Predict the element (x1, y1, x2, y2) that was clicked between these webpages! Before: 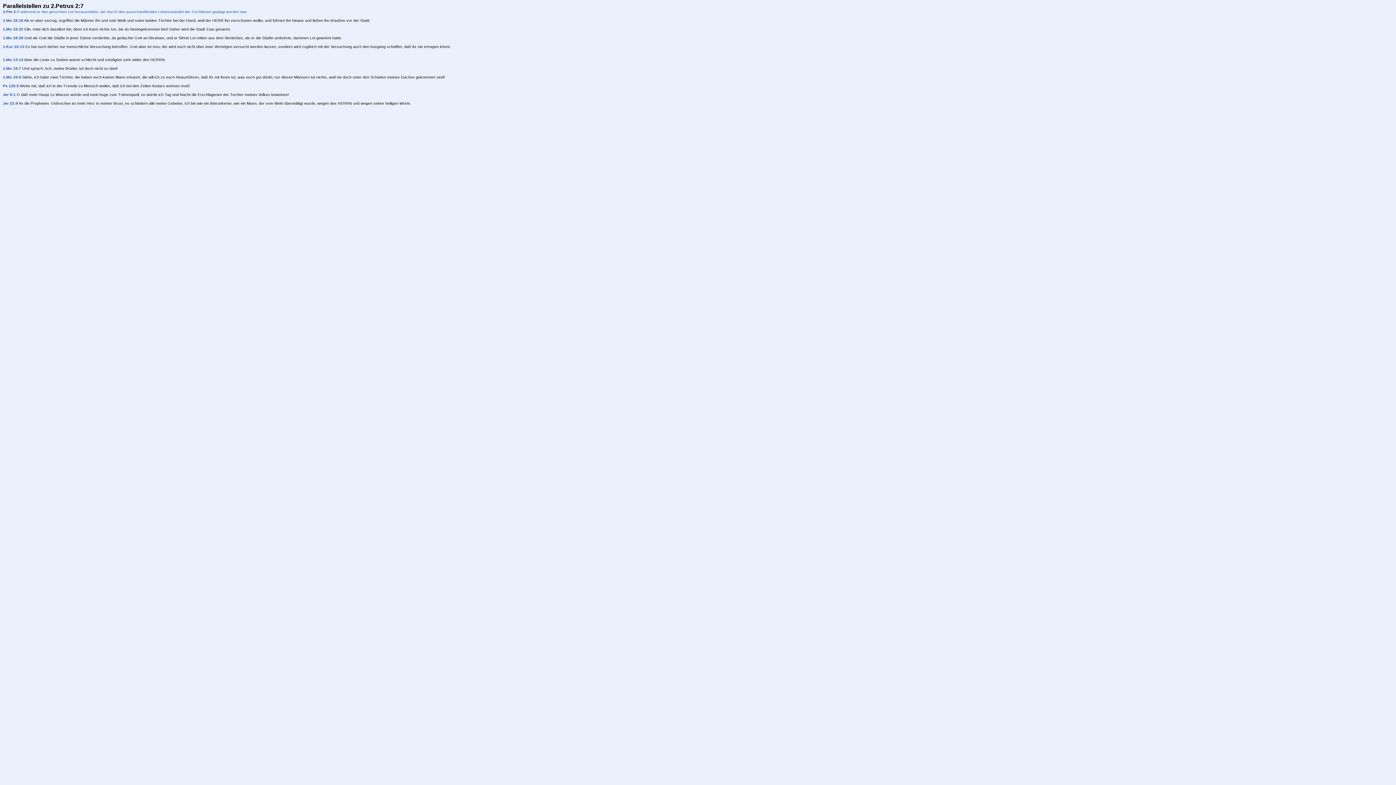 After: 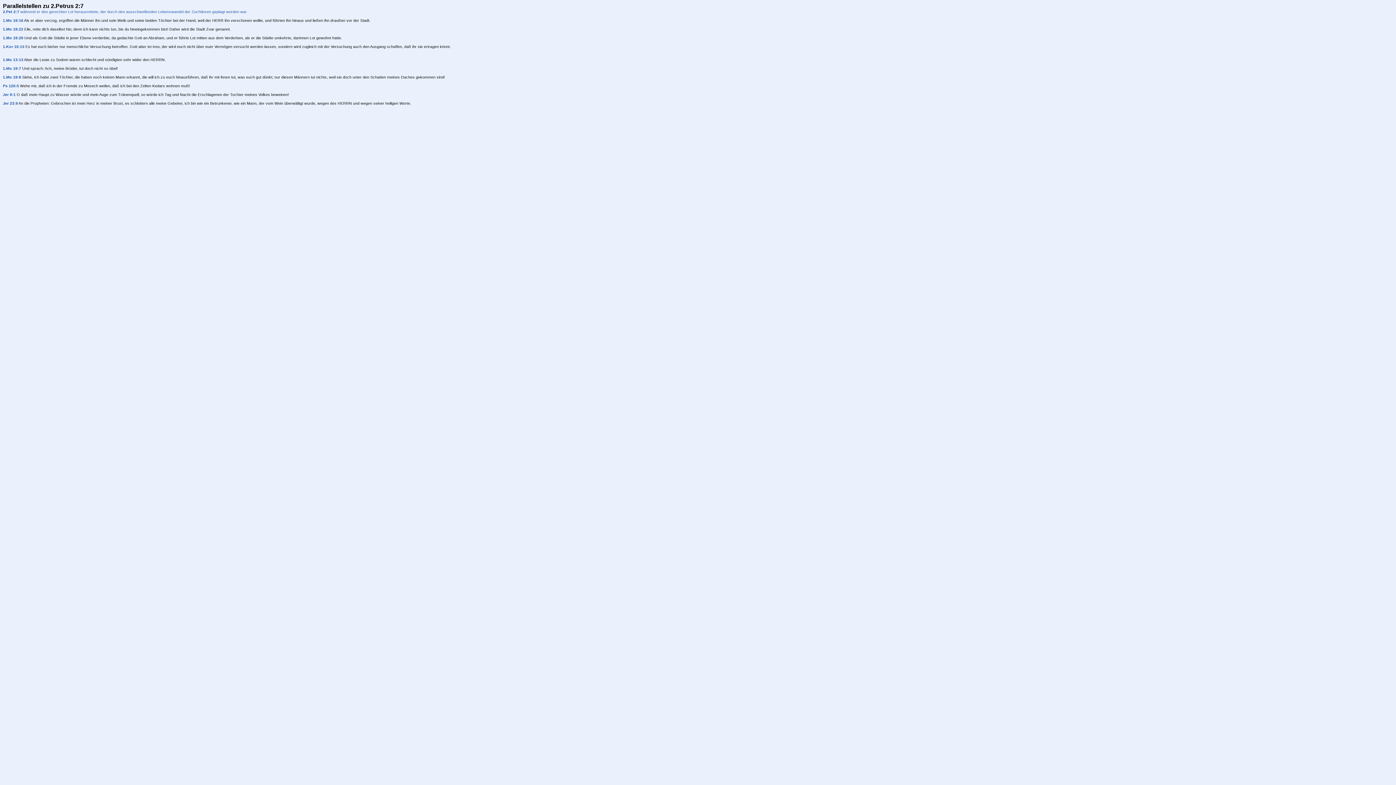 Action: label: 2.Pet 2:7 bbox: (2, 9, 19, 13)